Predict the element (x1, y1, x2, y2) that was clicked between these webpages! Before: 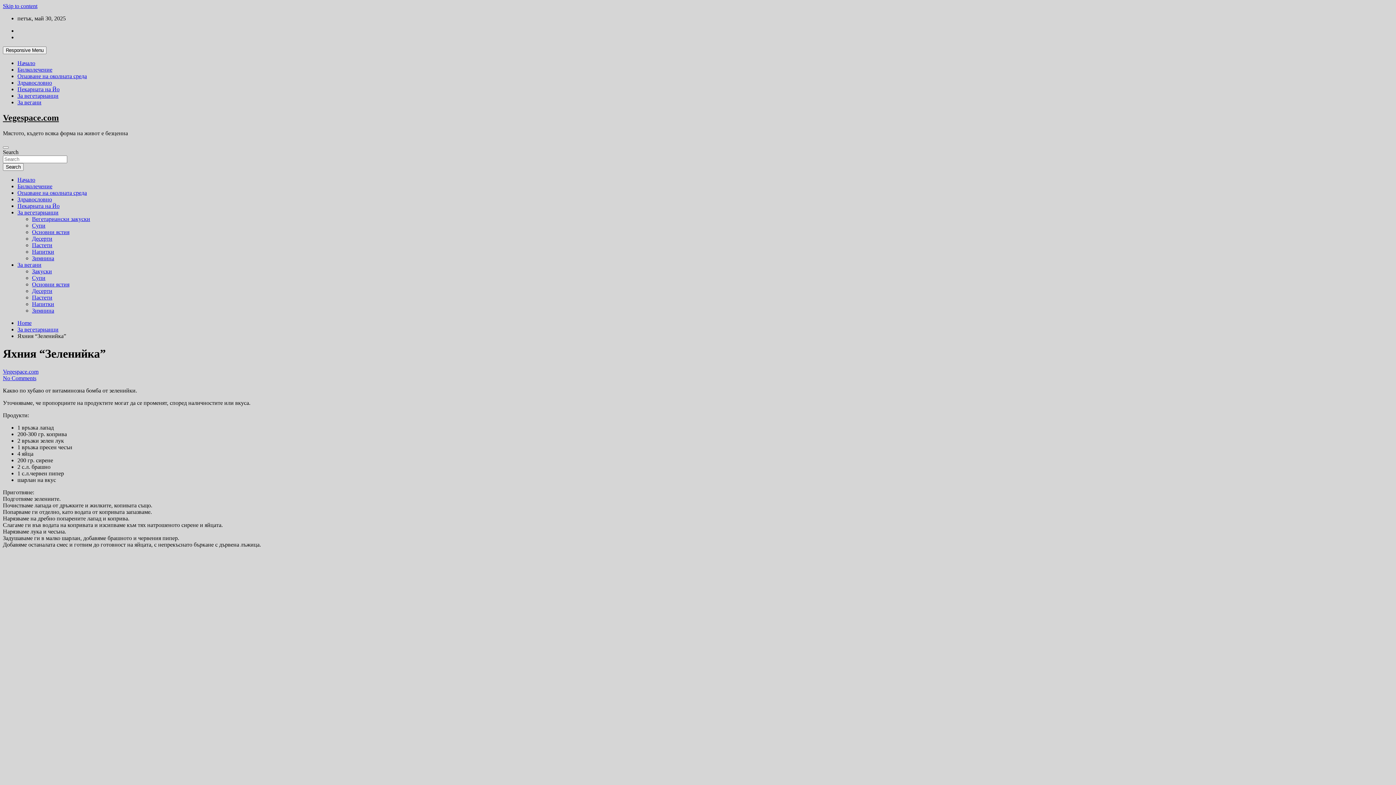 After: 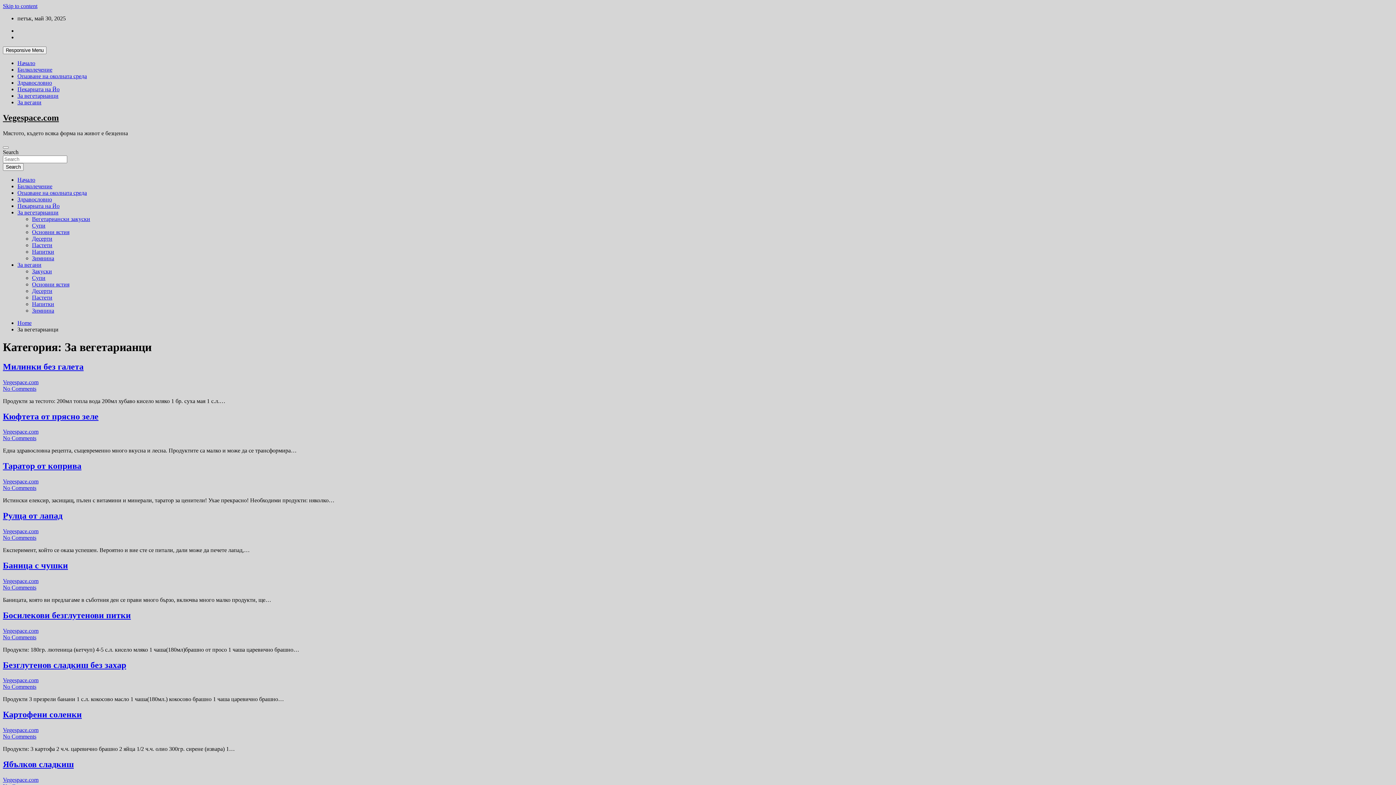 Action: bbox: (17, 209, 58, 215) label: За вегетарианци